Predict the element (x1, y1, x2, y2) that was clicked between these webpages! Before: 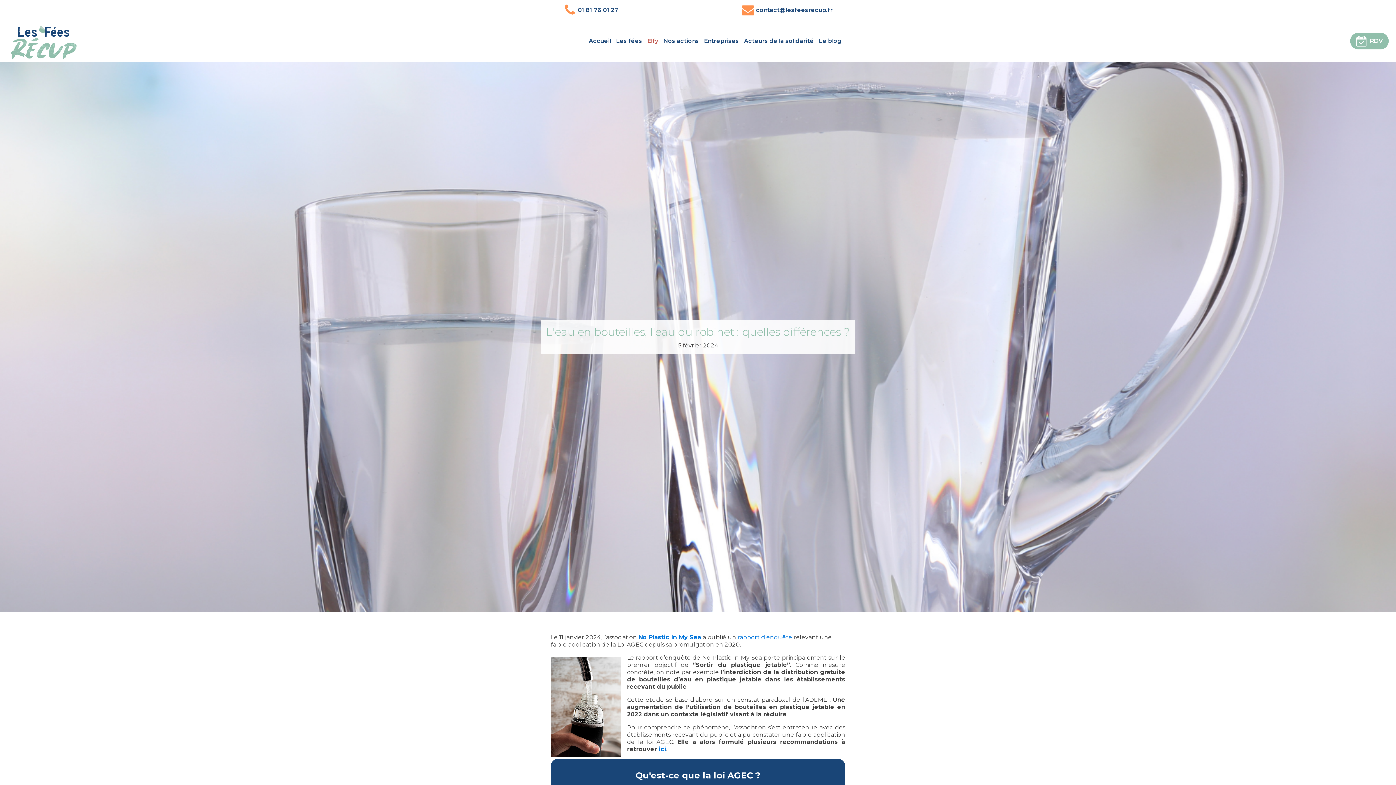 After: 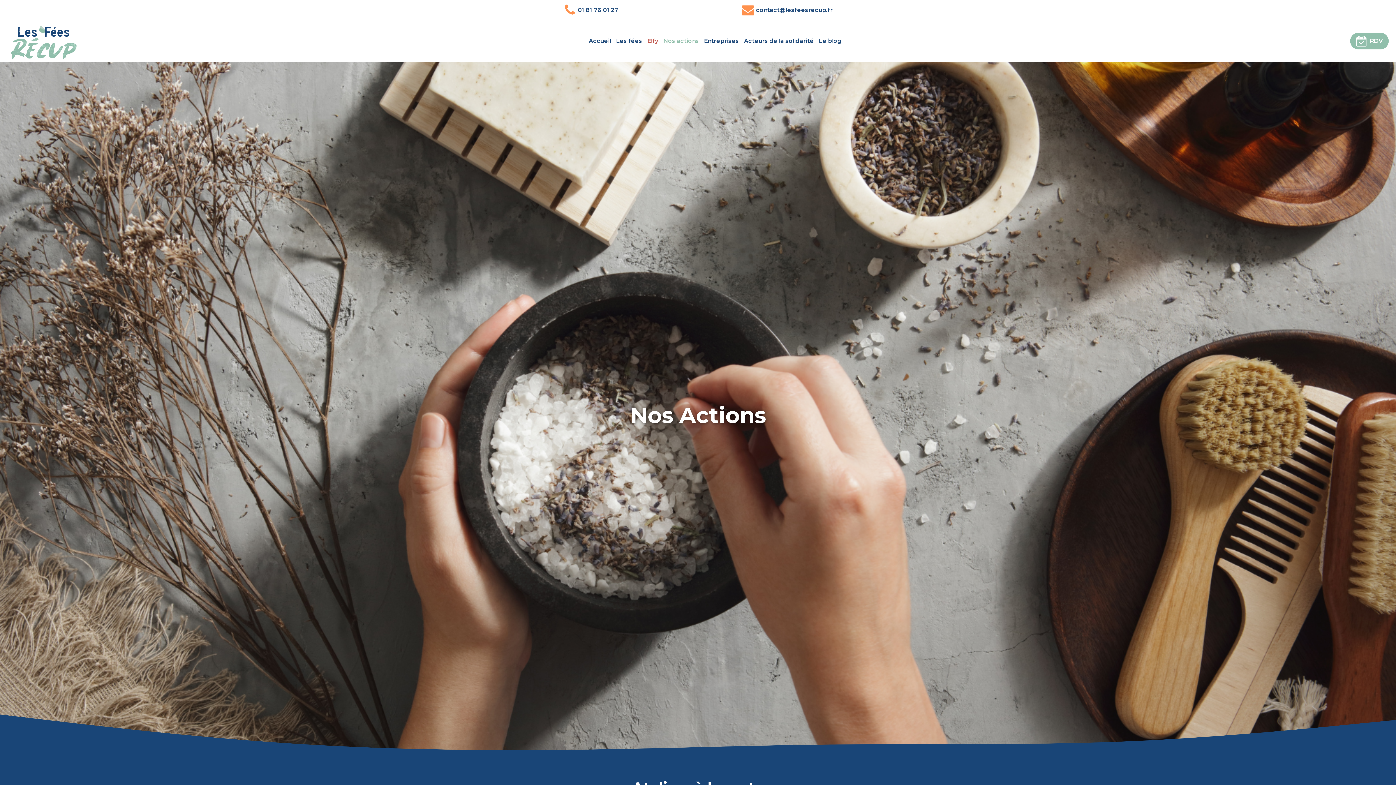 Action: bbox: (663, 36, 699, 45) label: Nos actions